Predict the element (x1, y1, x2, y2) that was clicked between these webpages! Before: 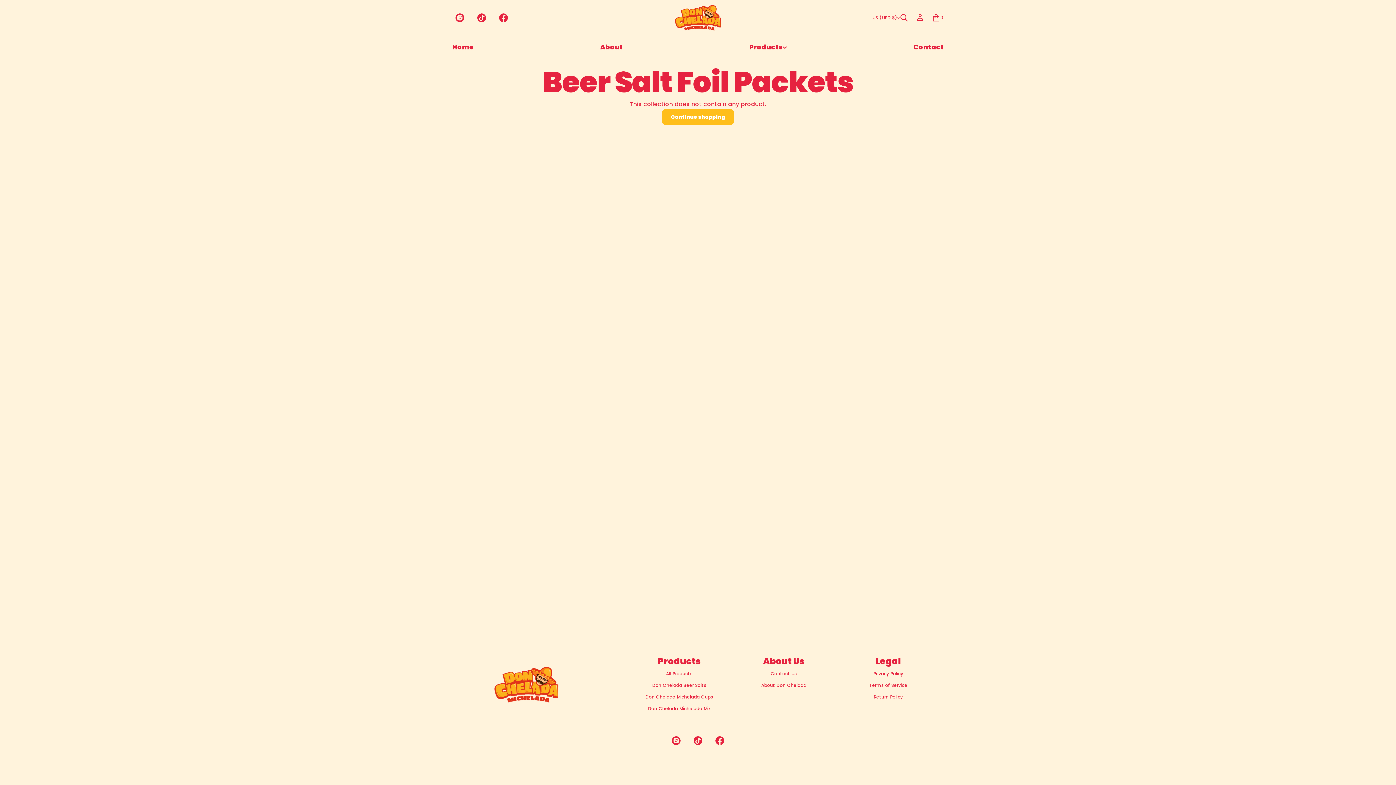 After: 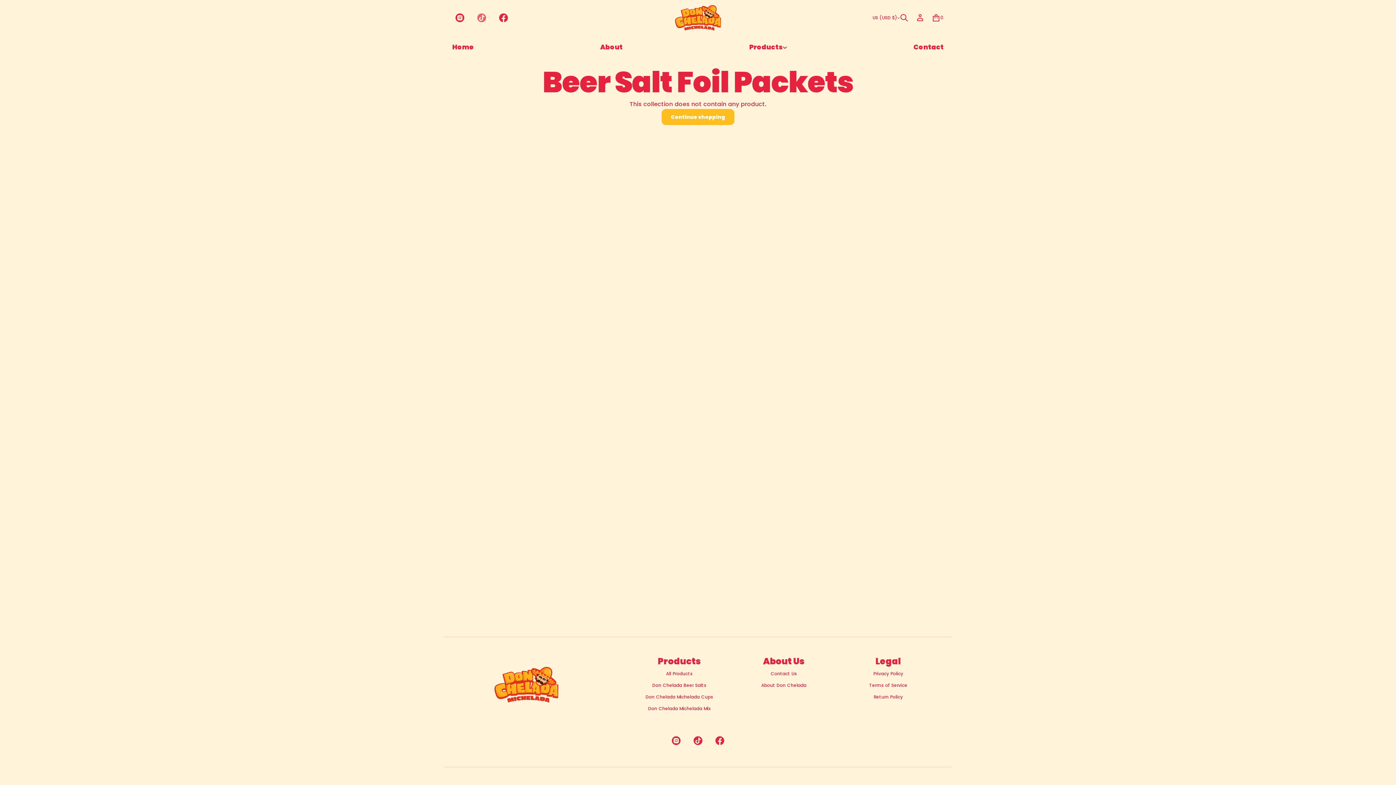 Action: bbox: (470, 9, 492, 25) label: TikTok